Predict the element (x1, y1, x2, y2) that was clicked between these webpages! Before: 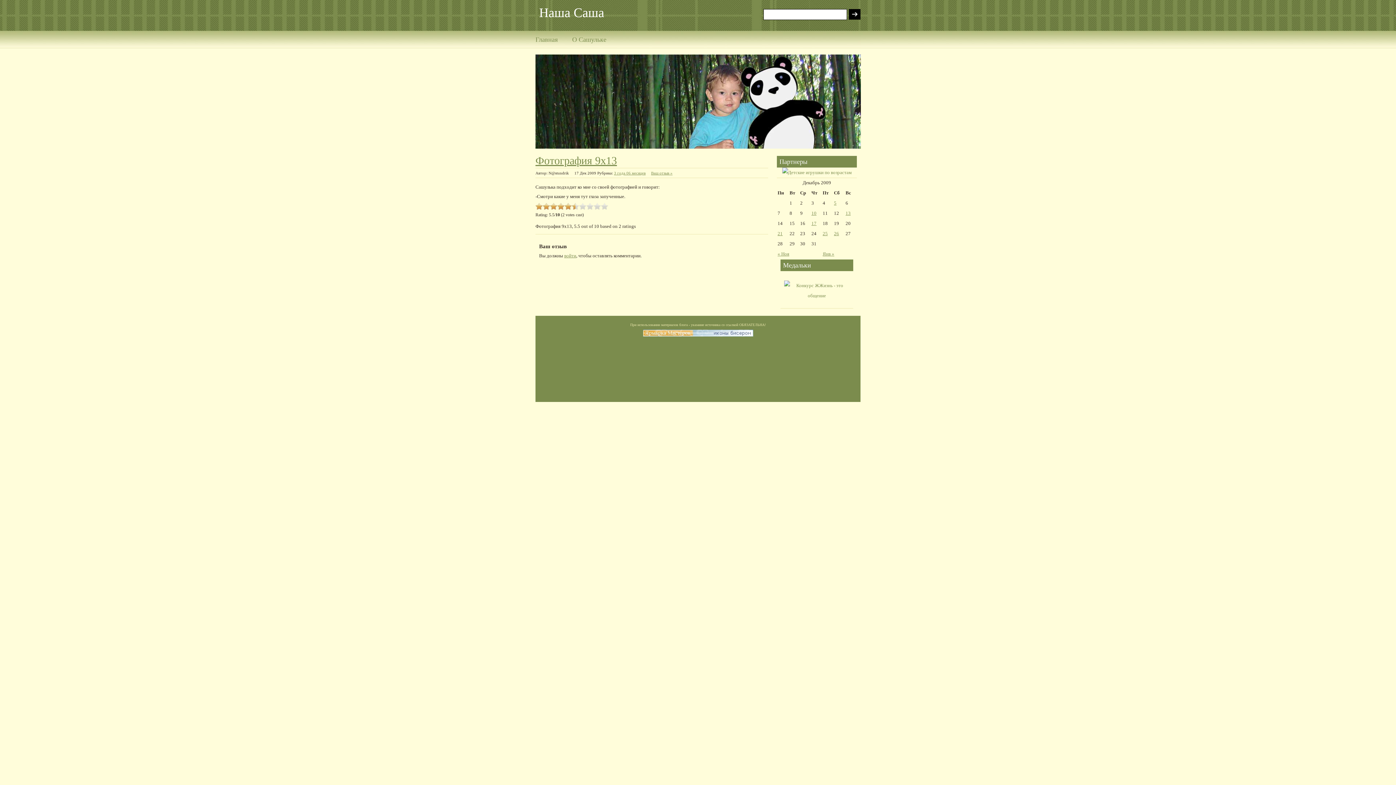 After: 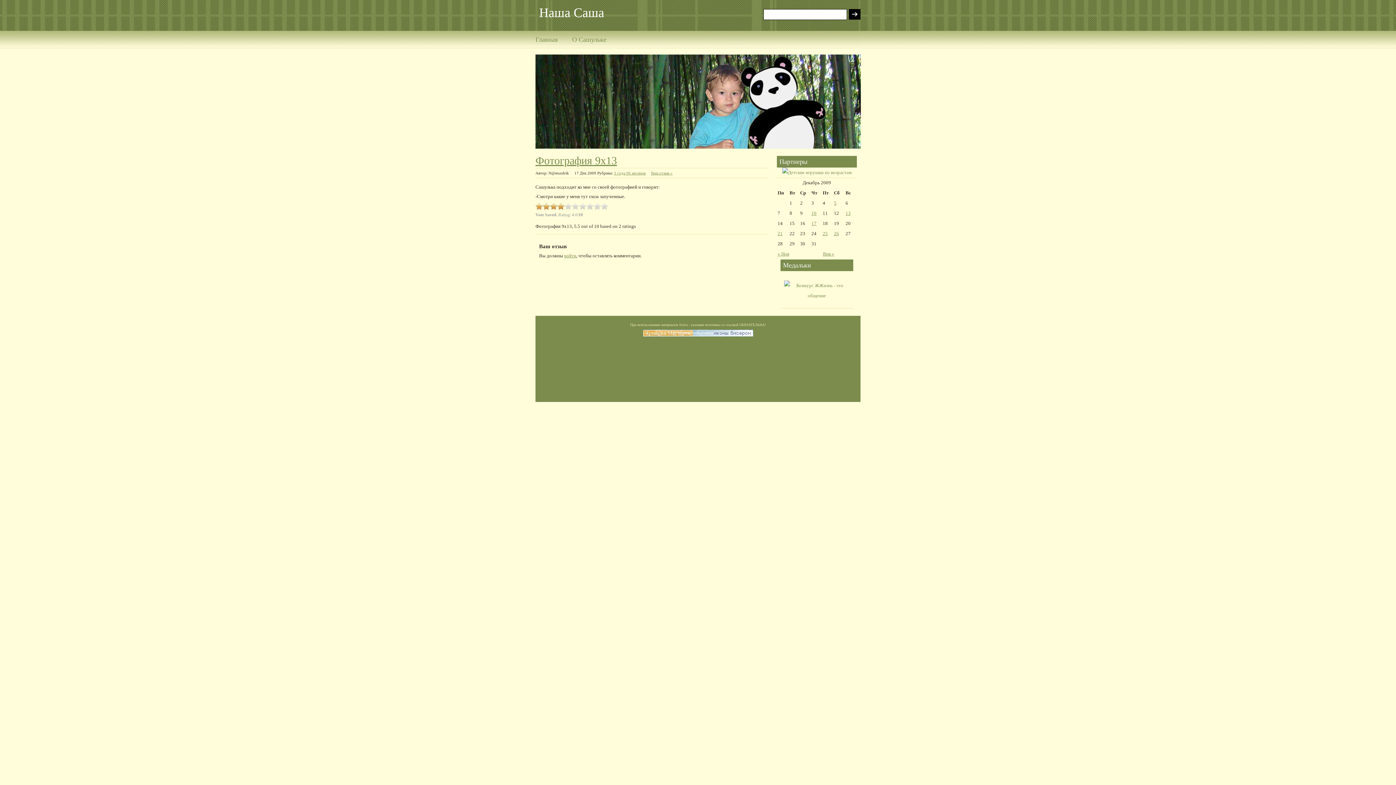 Action: bbox: (535, 202, 542, 210)